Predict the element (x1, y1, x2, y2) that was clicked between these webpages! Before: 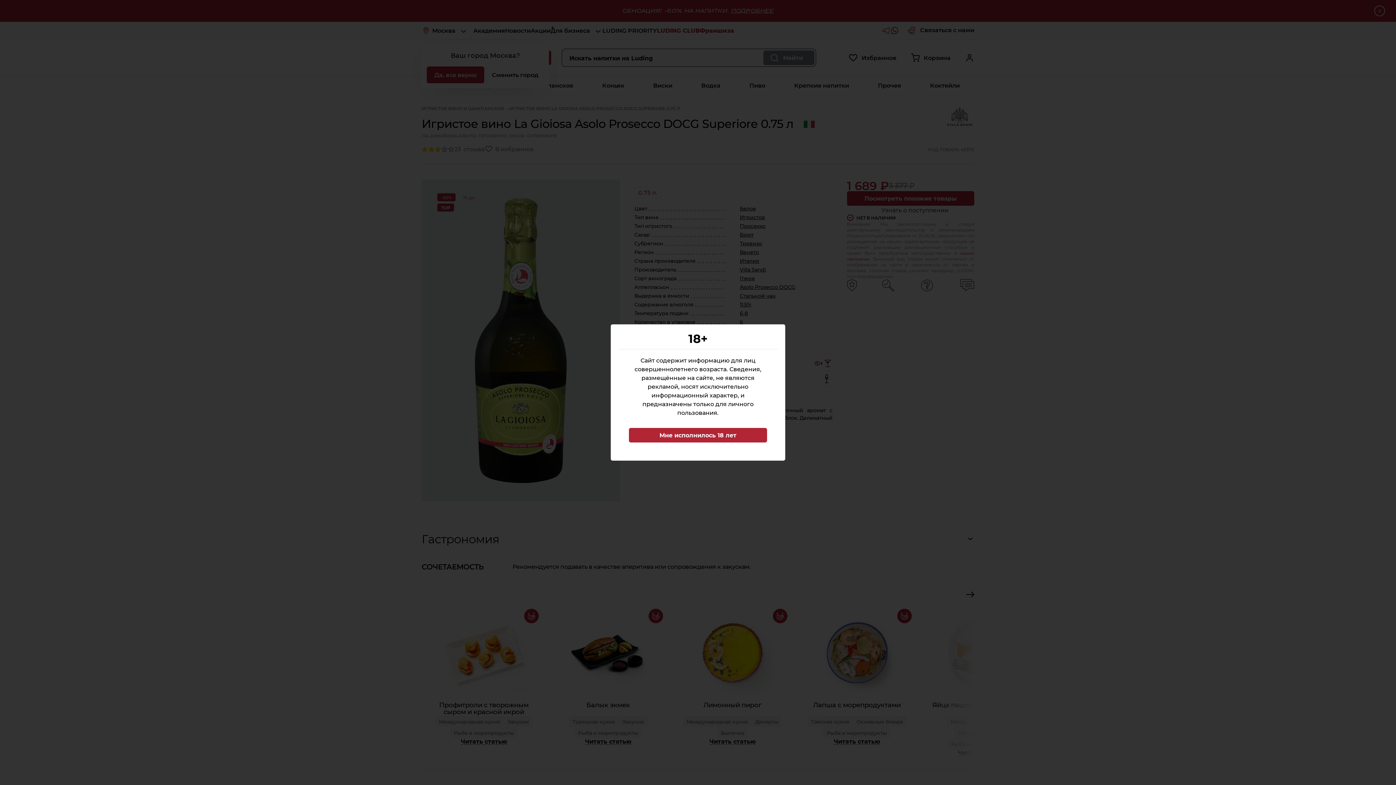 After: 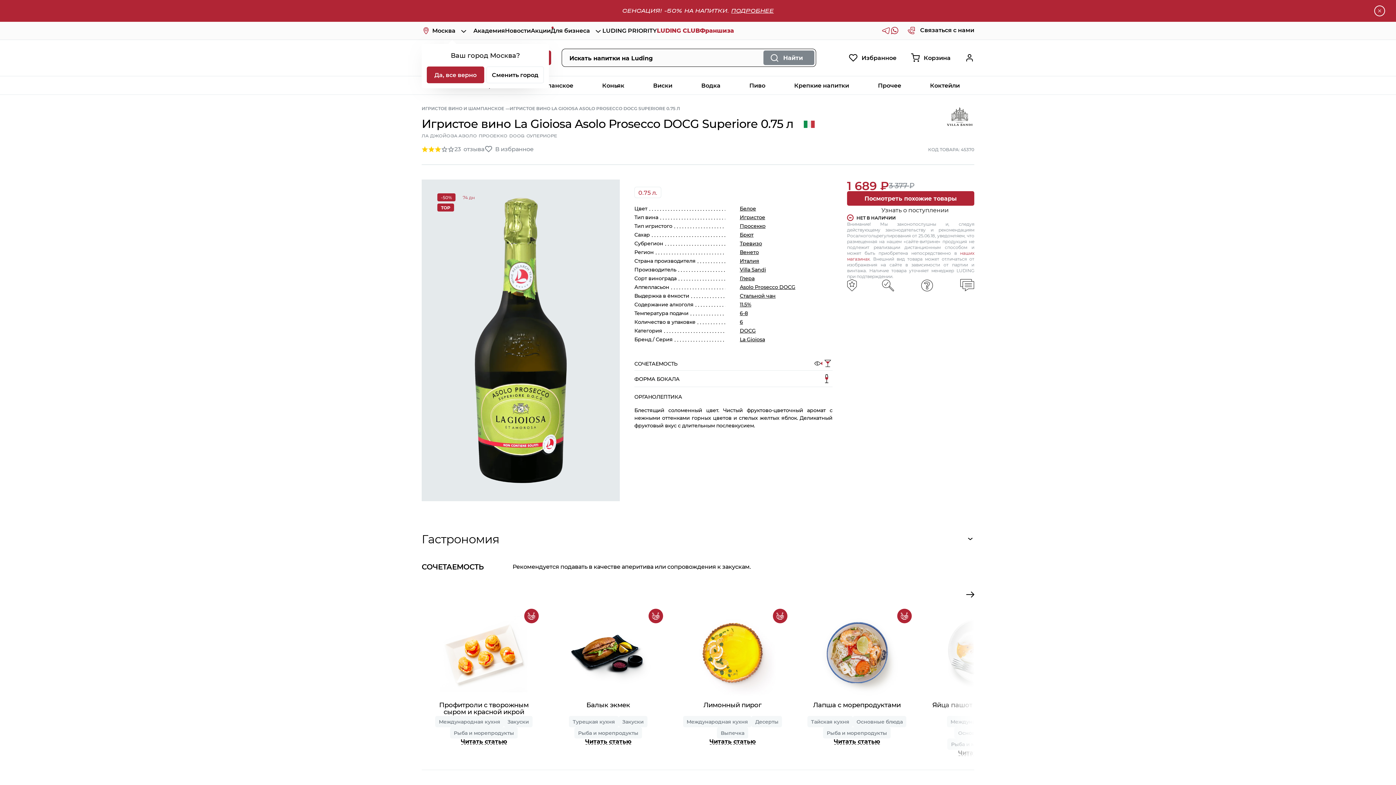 Action: bbox: (629, 428, 767, 442) label: Мне исполнилось 18 лет